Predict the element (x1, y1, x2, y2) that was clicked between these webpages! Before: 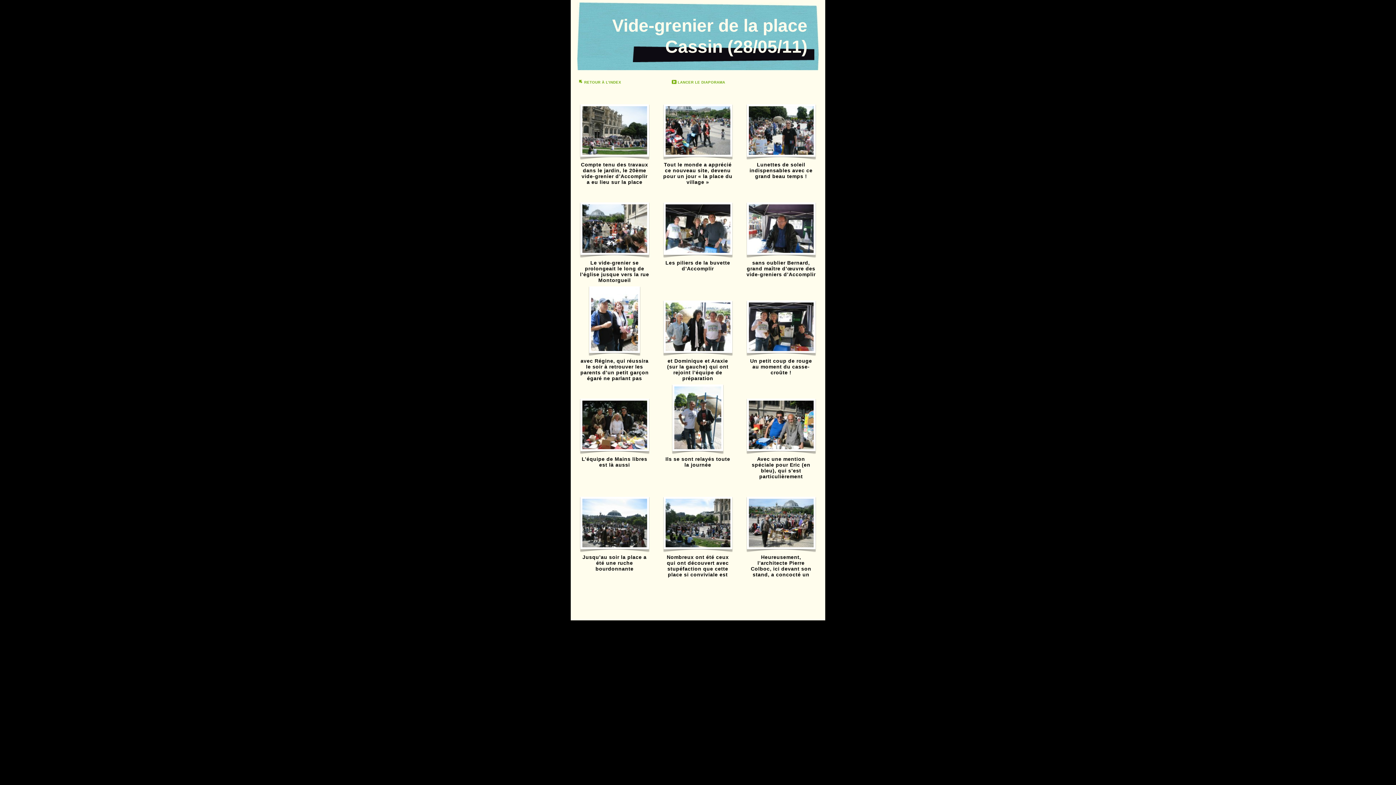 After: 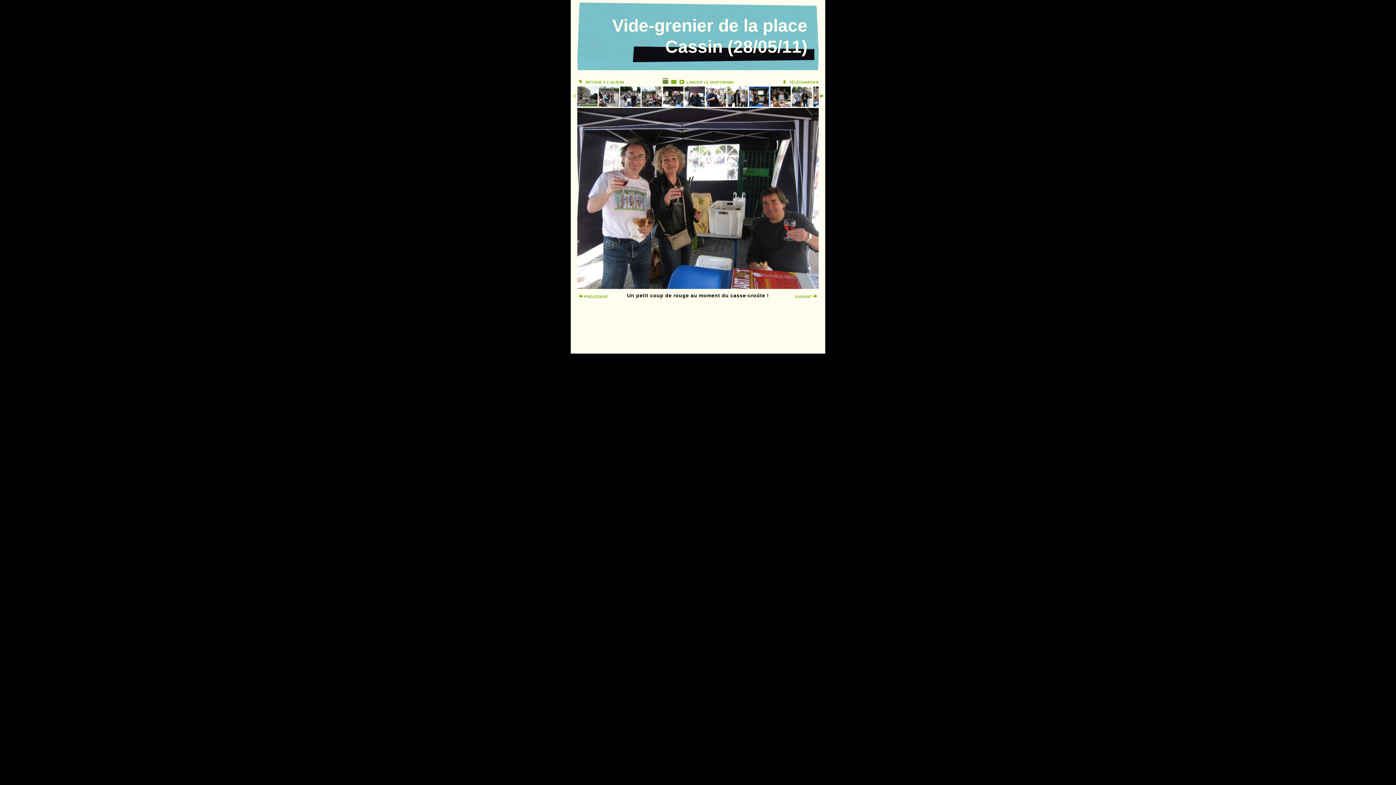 Action: bbox: (746, 300, 816, 356)